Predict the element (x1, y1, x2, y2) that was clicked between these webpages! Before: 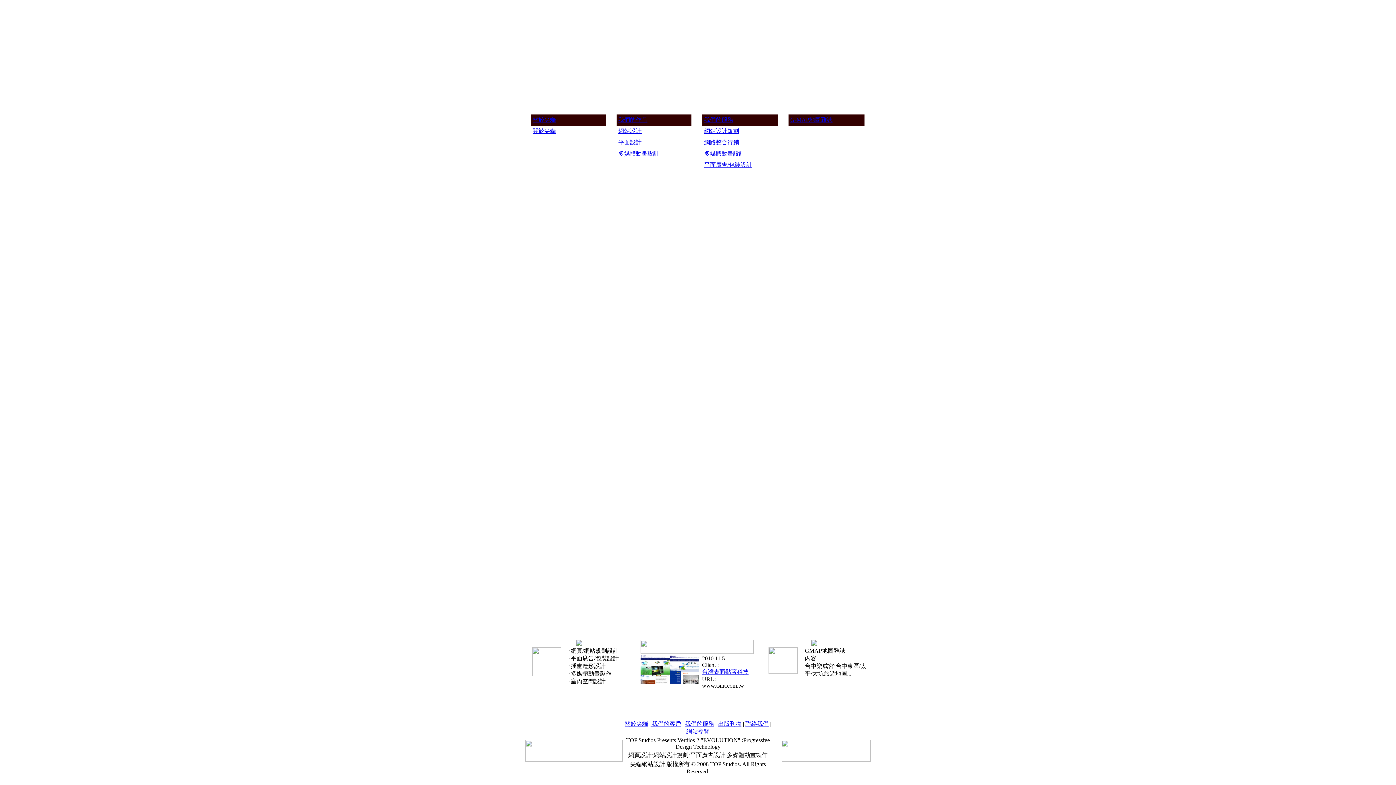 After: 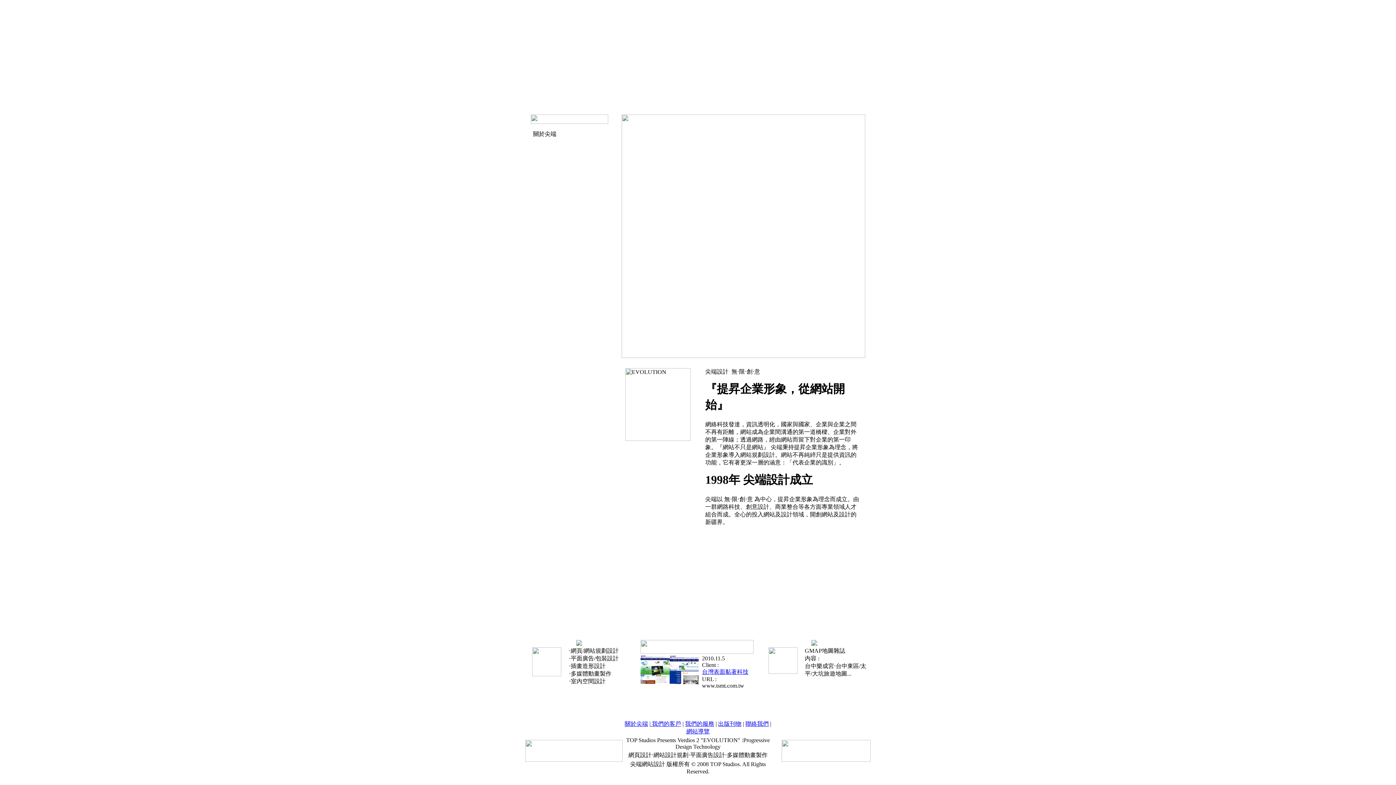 Action: label: 關於尖端 bbox: (532, 128, 556, 134)